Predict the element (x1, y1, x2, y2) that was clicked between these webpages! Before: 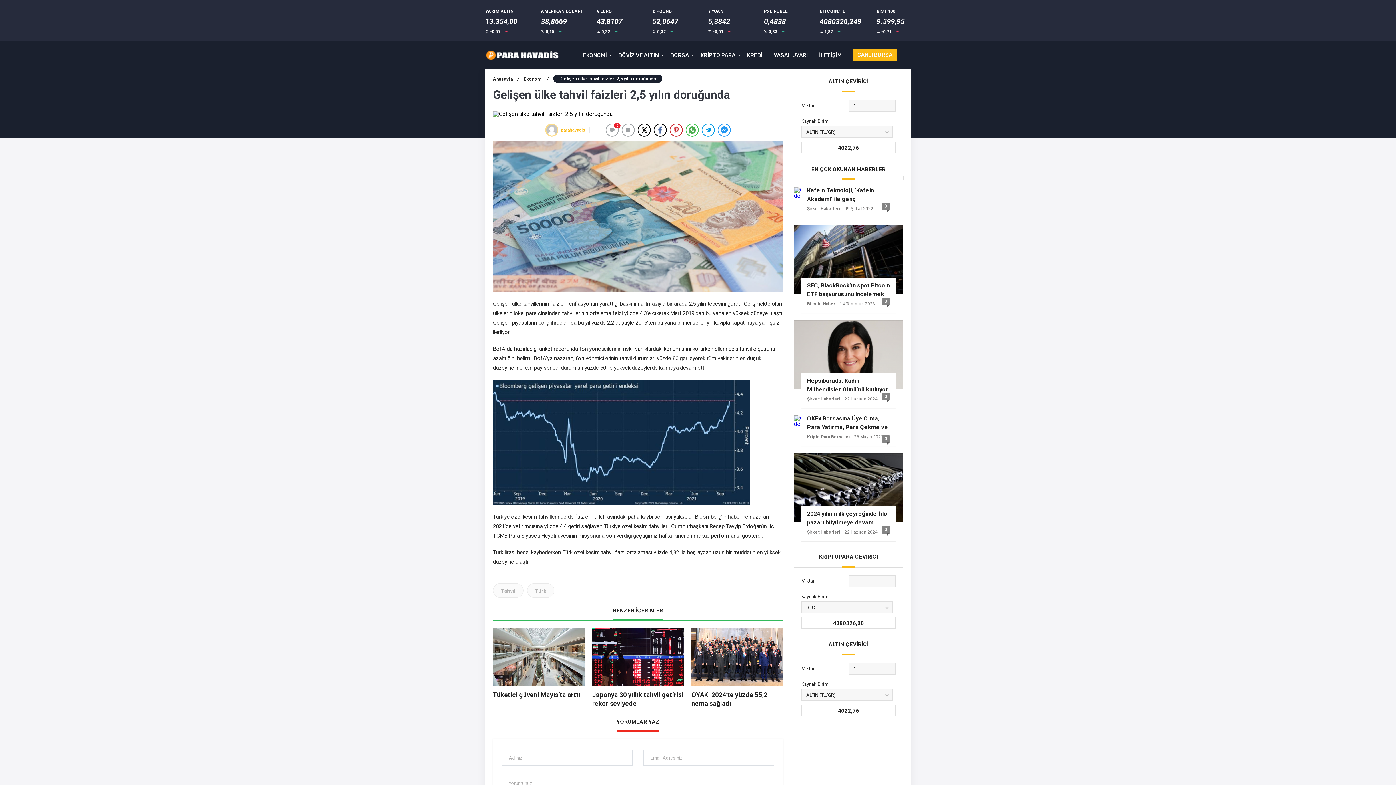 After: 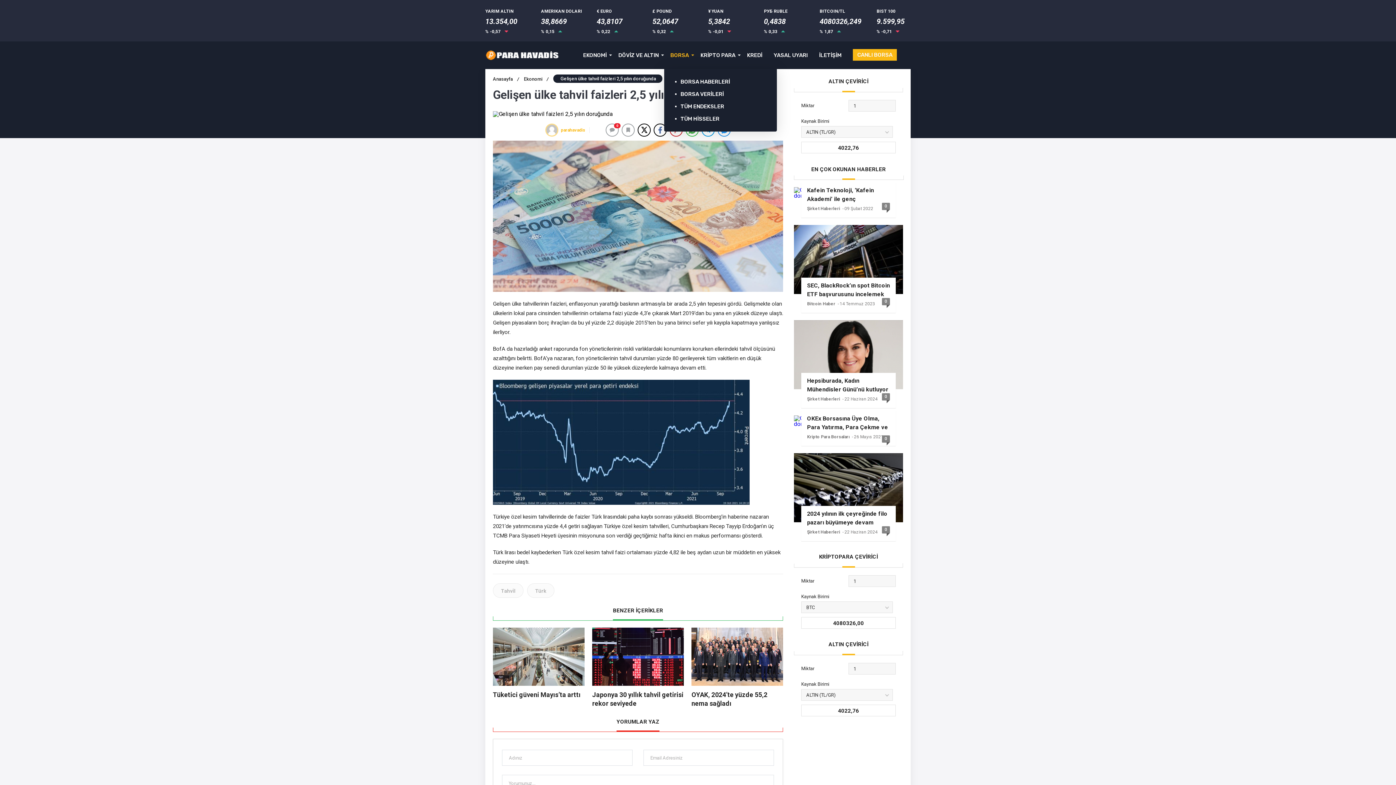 Action: label: BORSA bbox: (670, 41, 689, 69)